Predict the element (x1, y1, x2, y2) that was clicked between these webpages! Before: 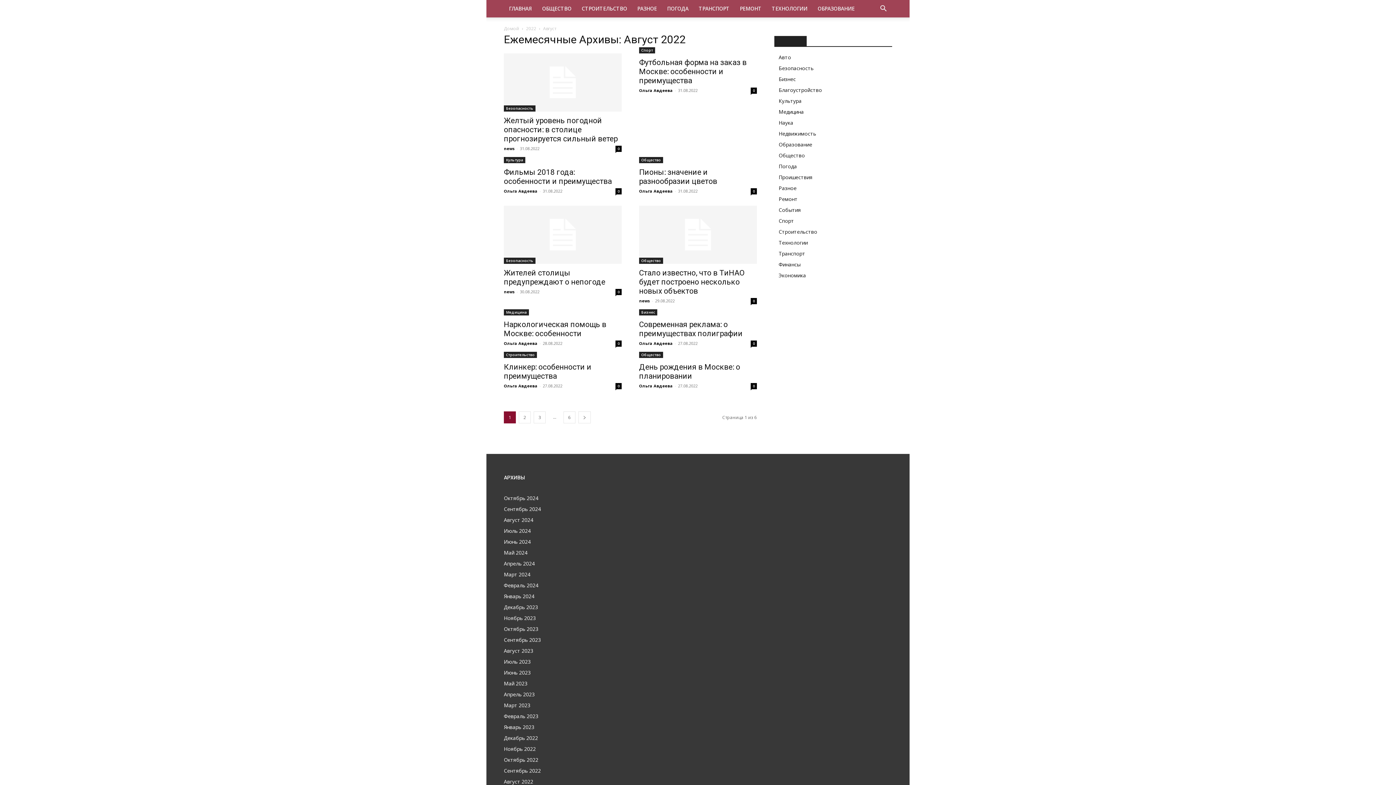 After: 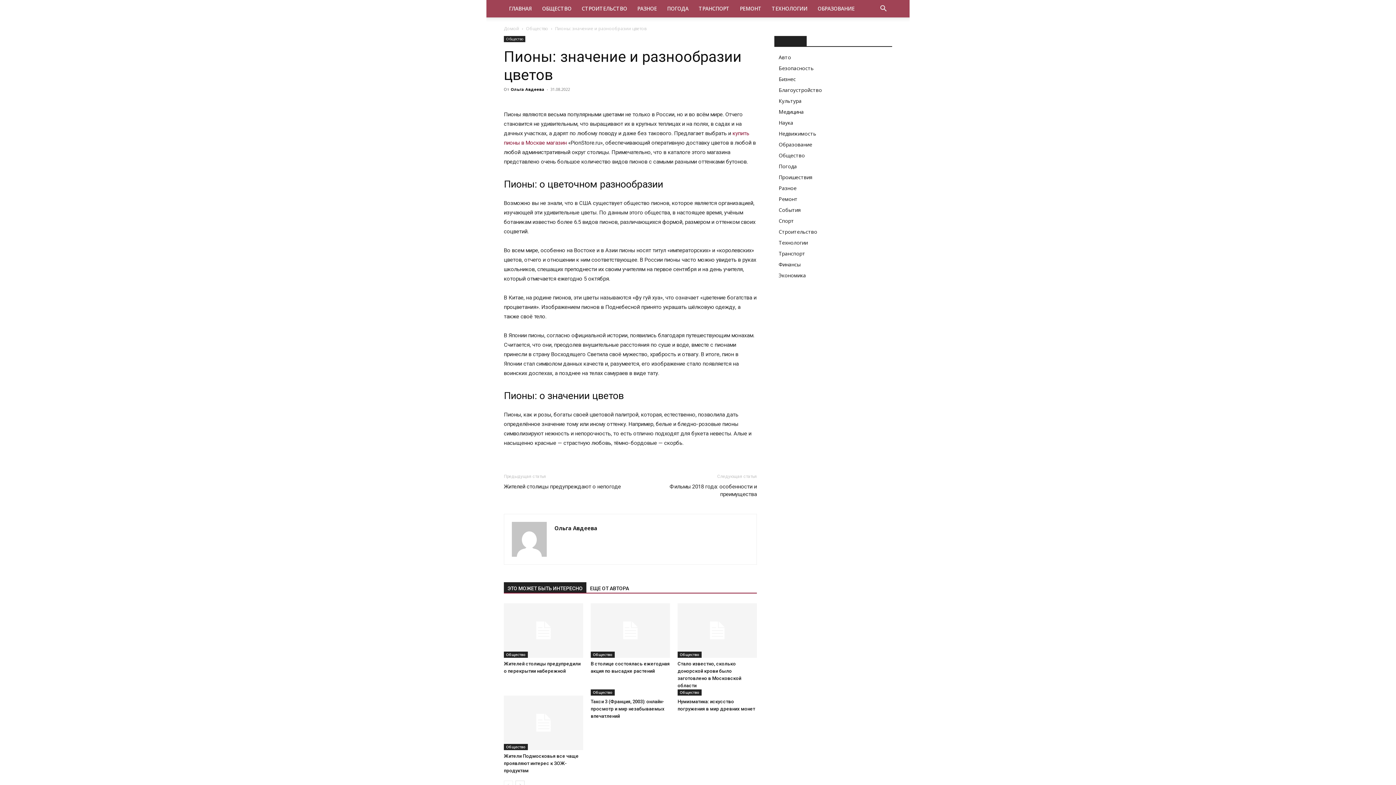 Action: label: Пионы: значение и разнообразии цветов bbox: (639, 168, 717, 185)